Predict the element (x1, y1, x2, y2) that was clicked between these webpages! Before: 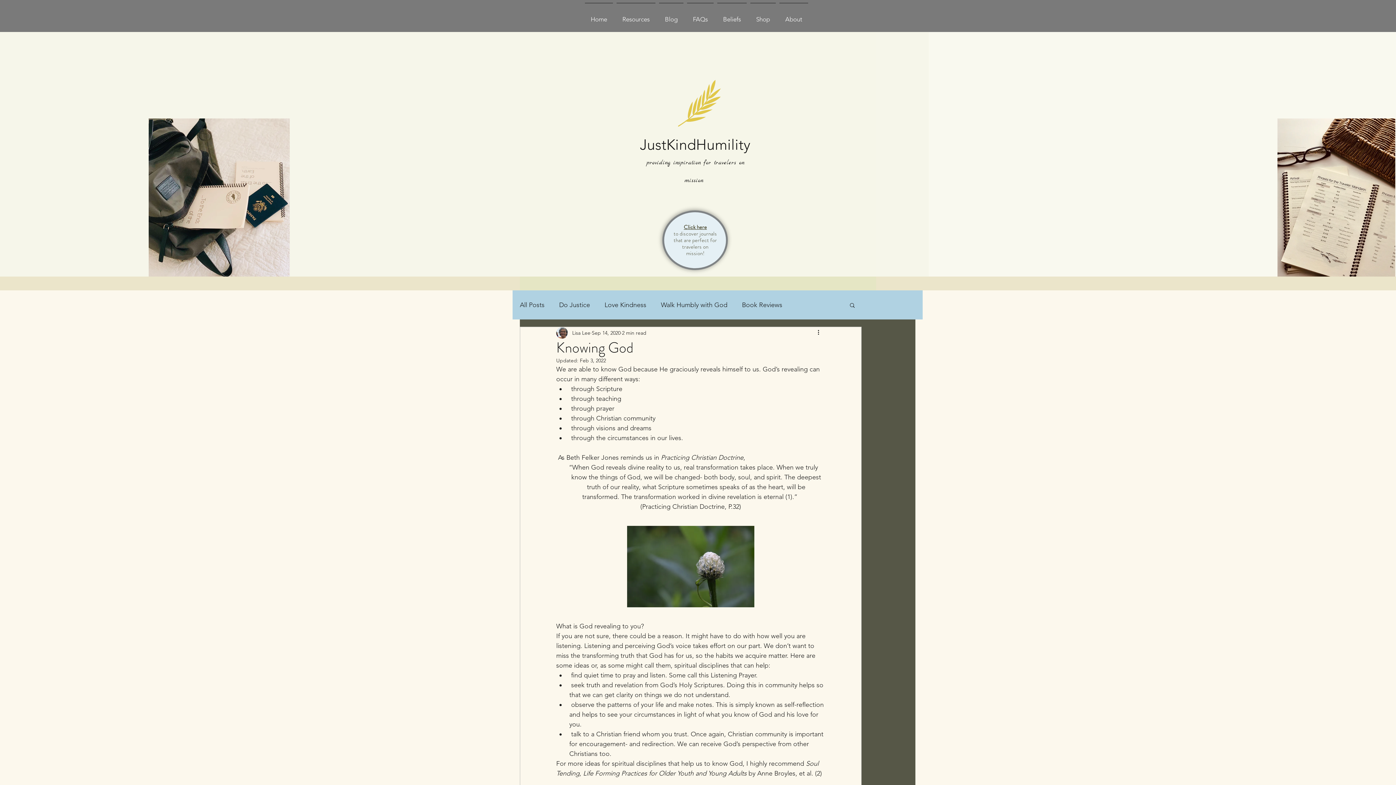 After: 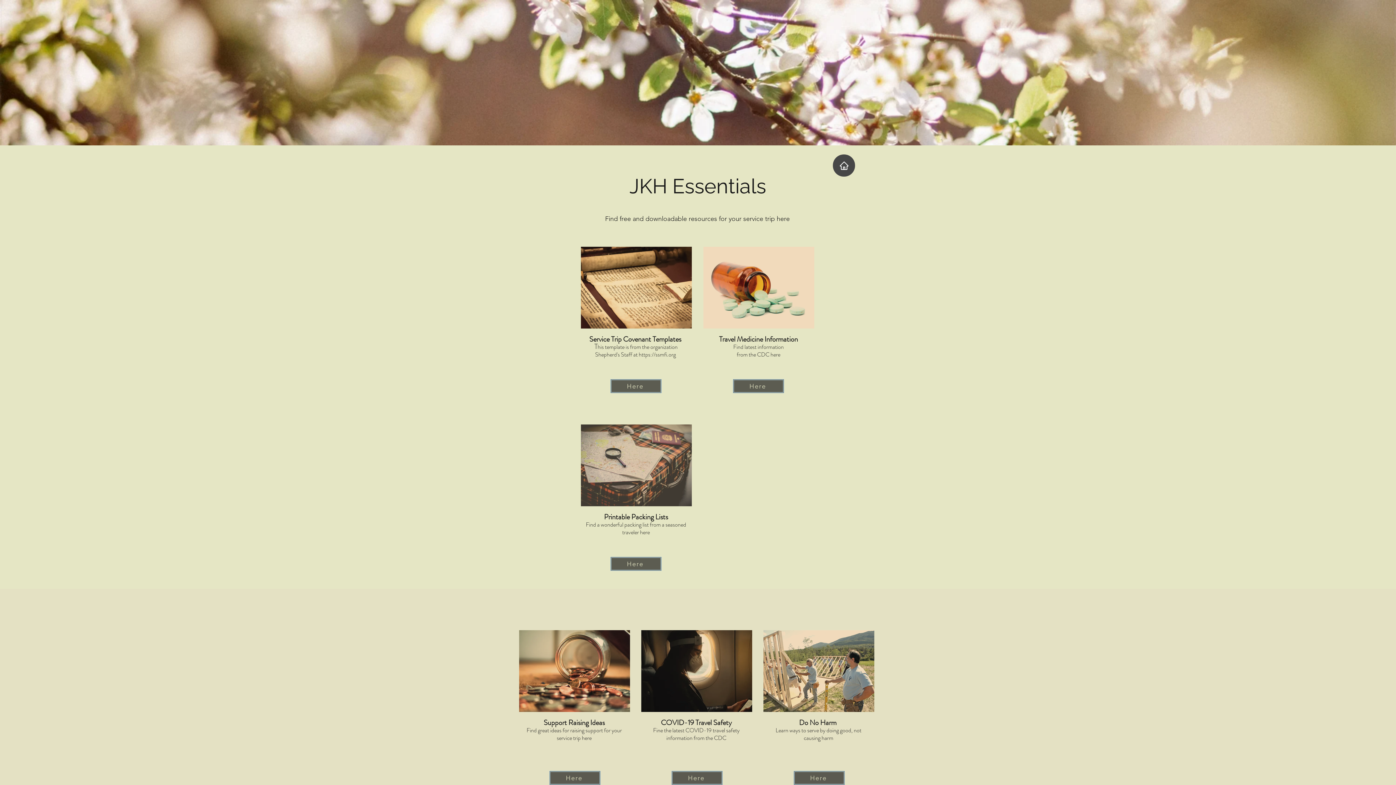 Action: label: Resources bbox: (614, 2, 657, 29)